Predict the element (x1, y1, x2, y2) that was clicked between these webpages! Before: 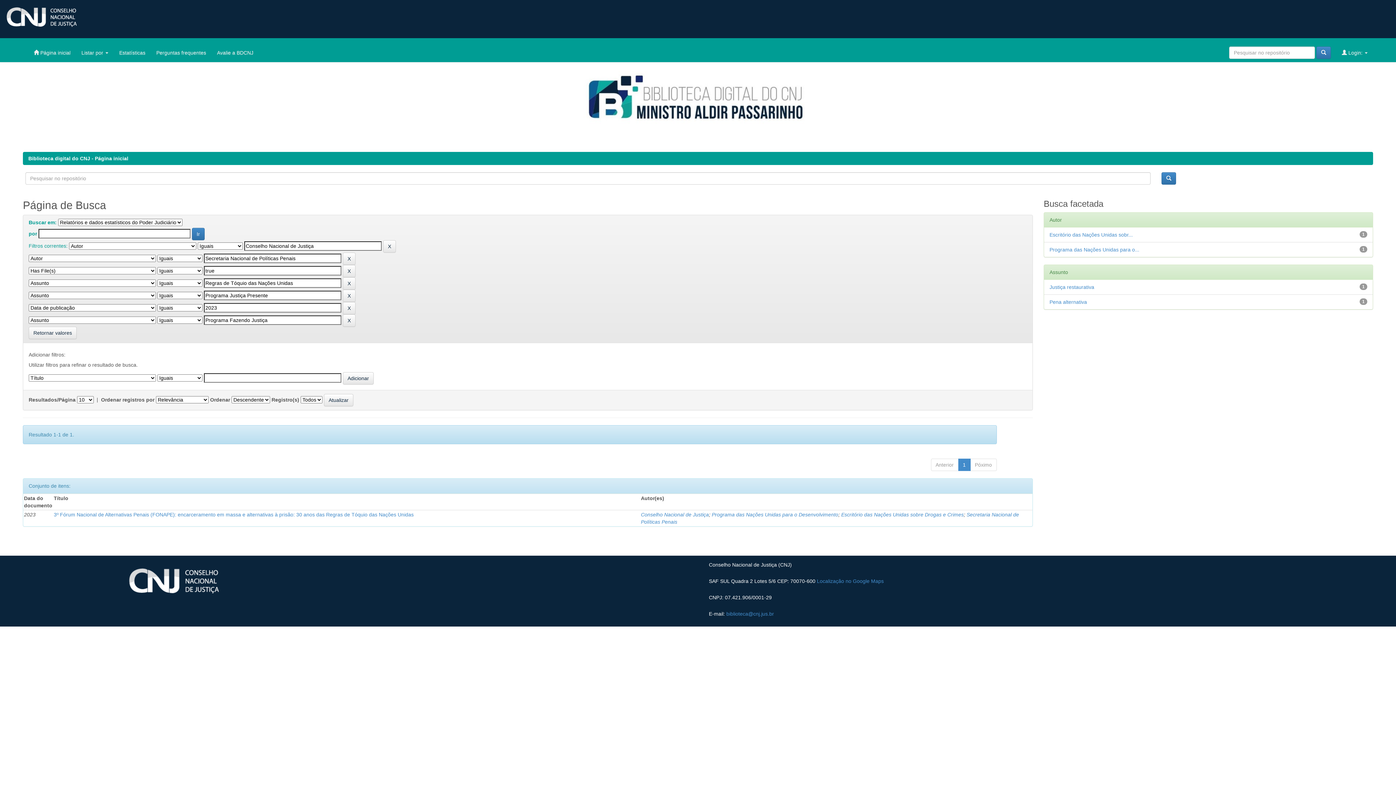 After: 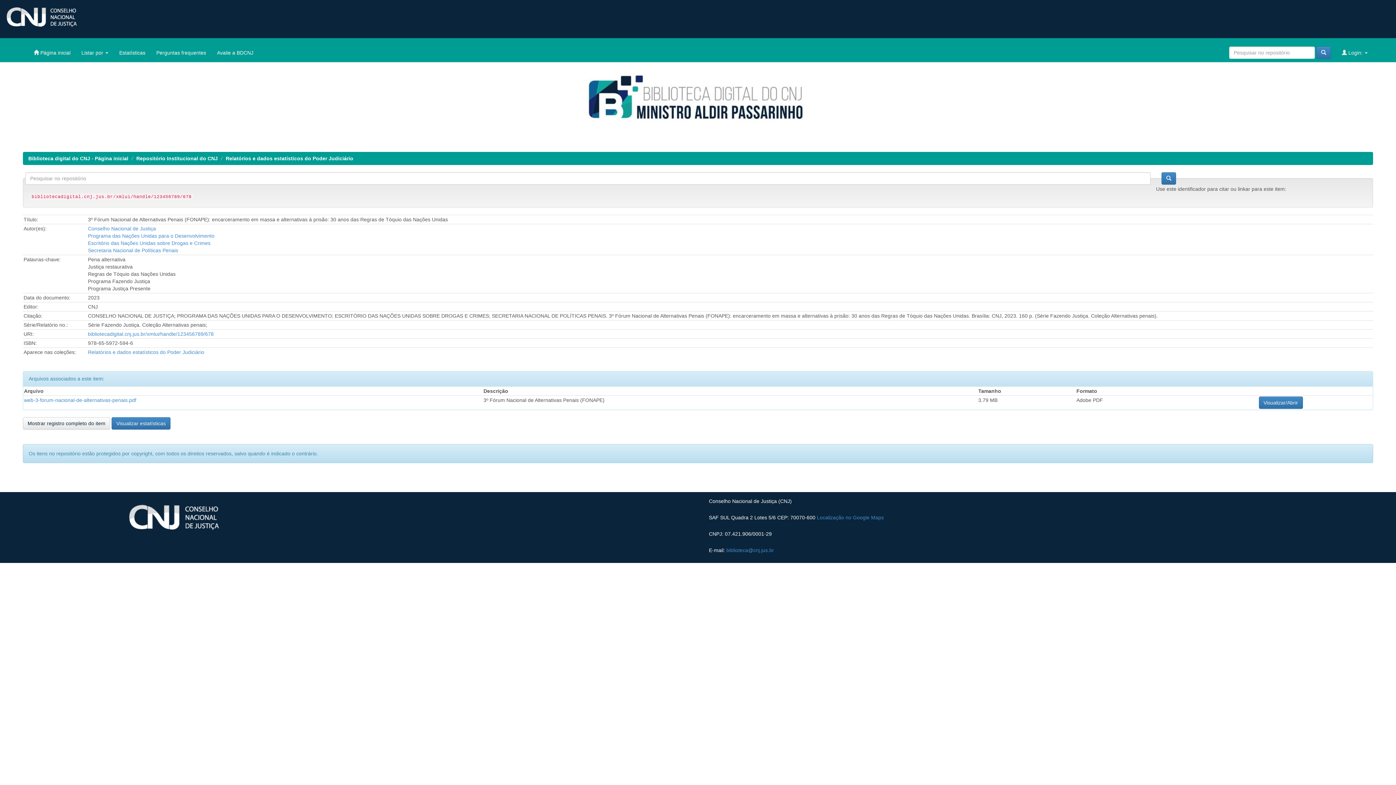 Action: label: 3º Fórum Nacional de Alternativas Penais (FONAPE): encarceramento em massa e alternativas à prisão: 30 anos das Regras de Tóquio das Nações Unidas bbox: (53, 512, 413, 517)